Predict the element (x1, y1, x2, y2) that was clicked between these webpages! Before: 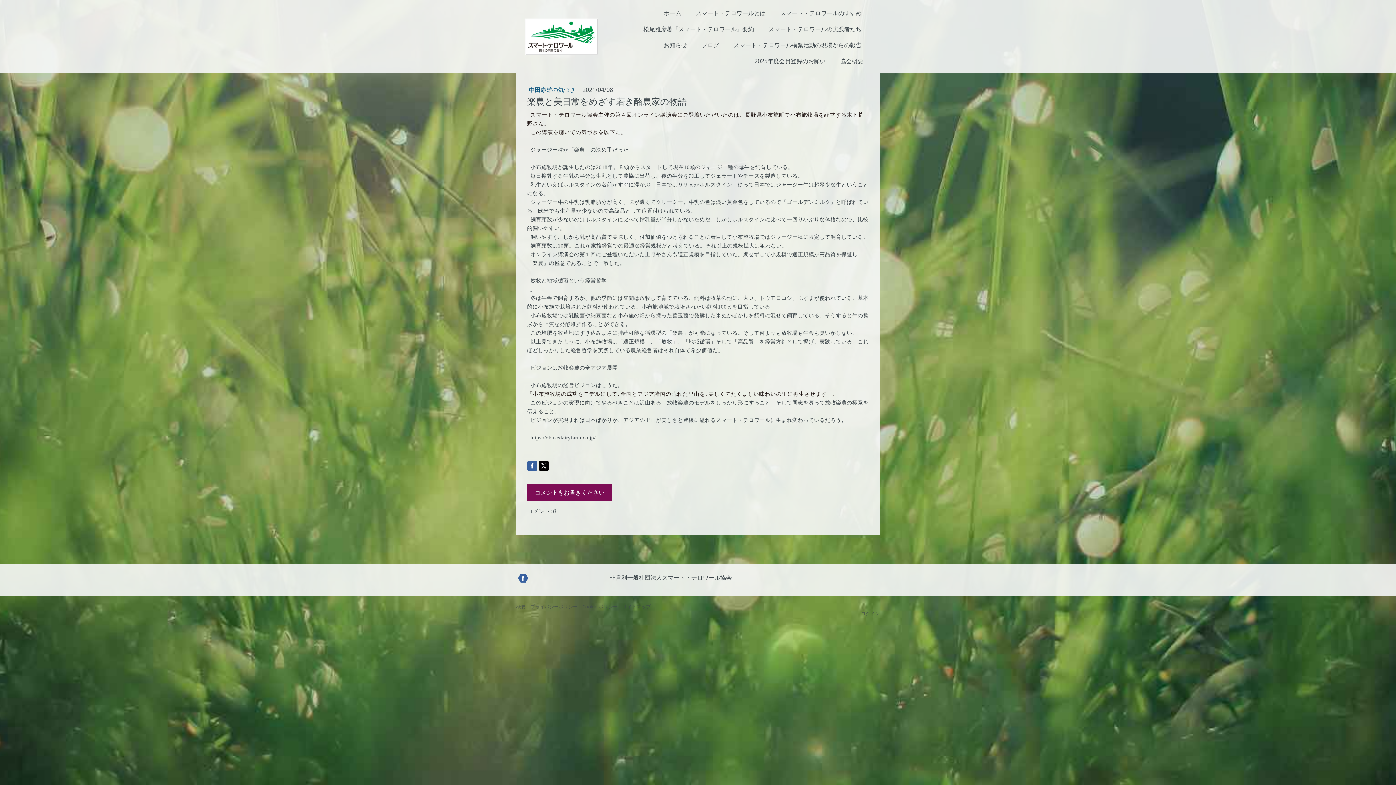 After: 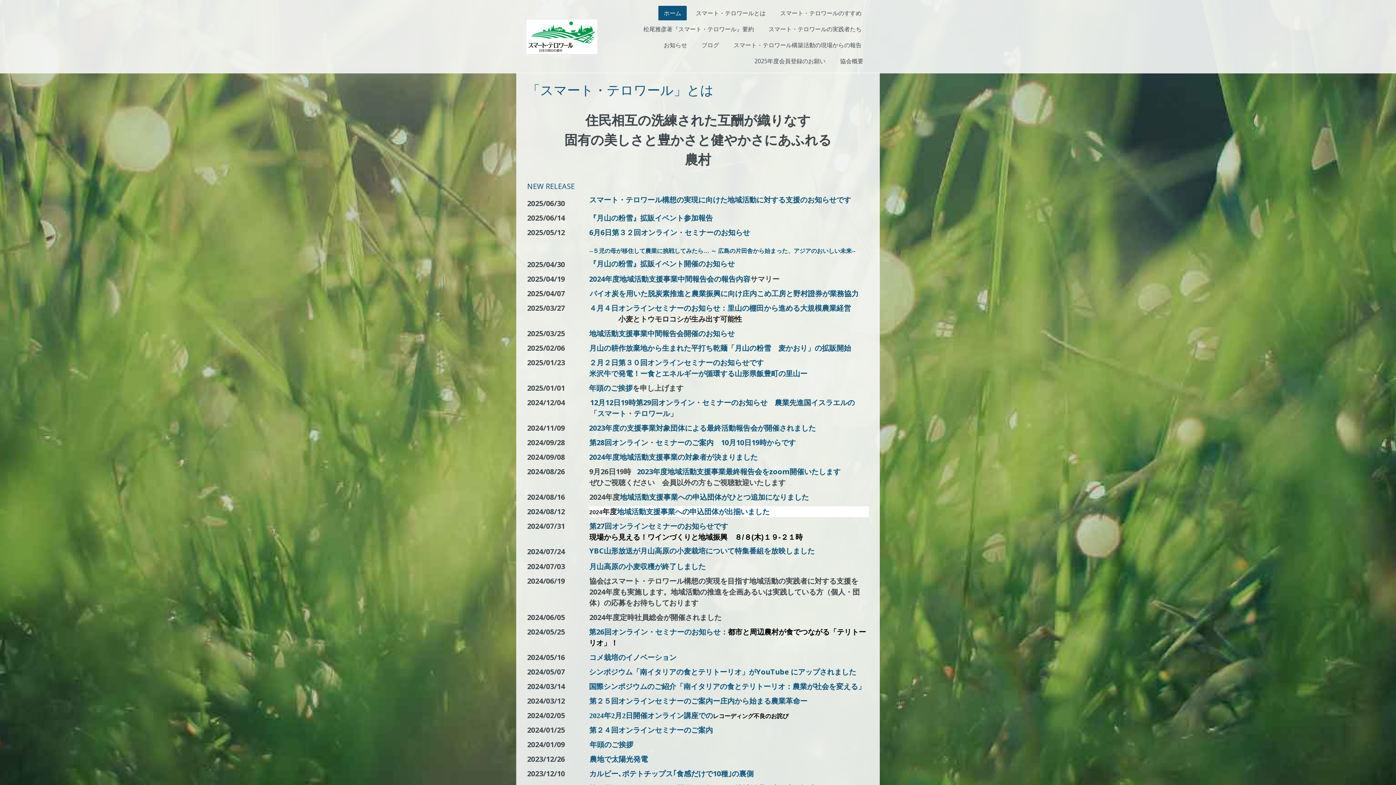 Action: bbox: (525, 18, 598, 26)